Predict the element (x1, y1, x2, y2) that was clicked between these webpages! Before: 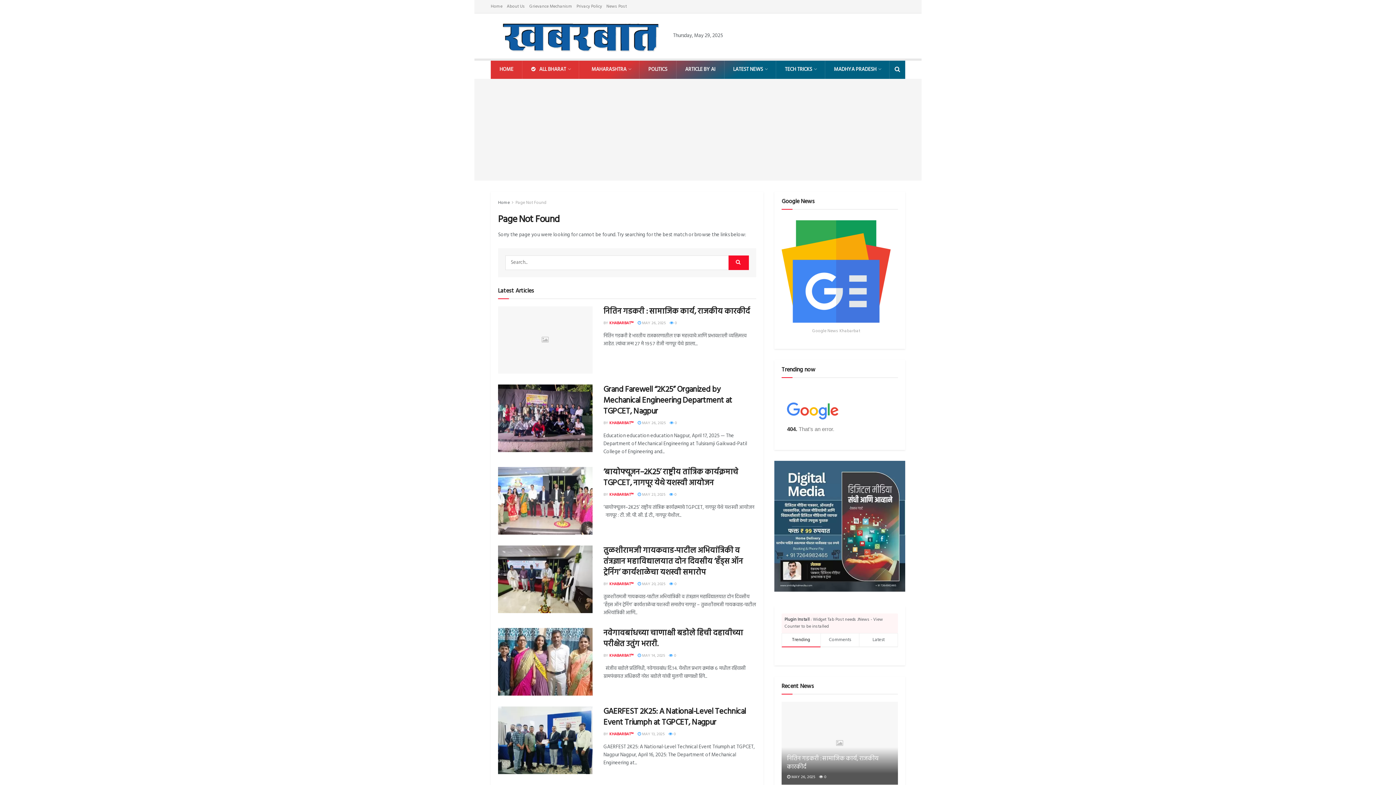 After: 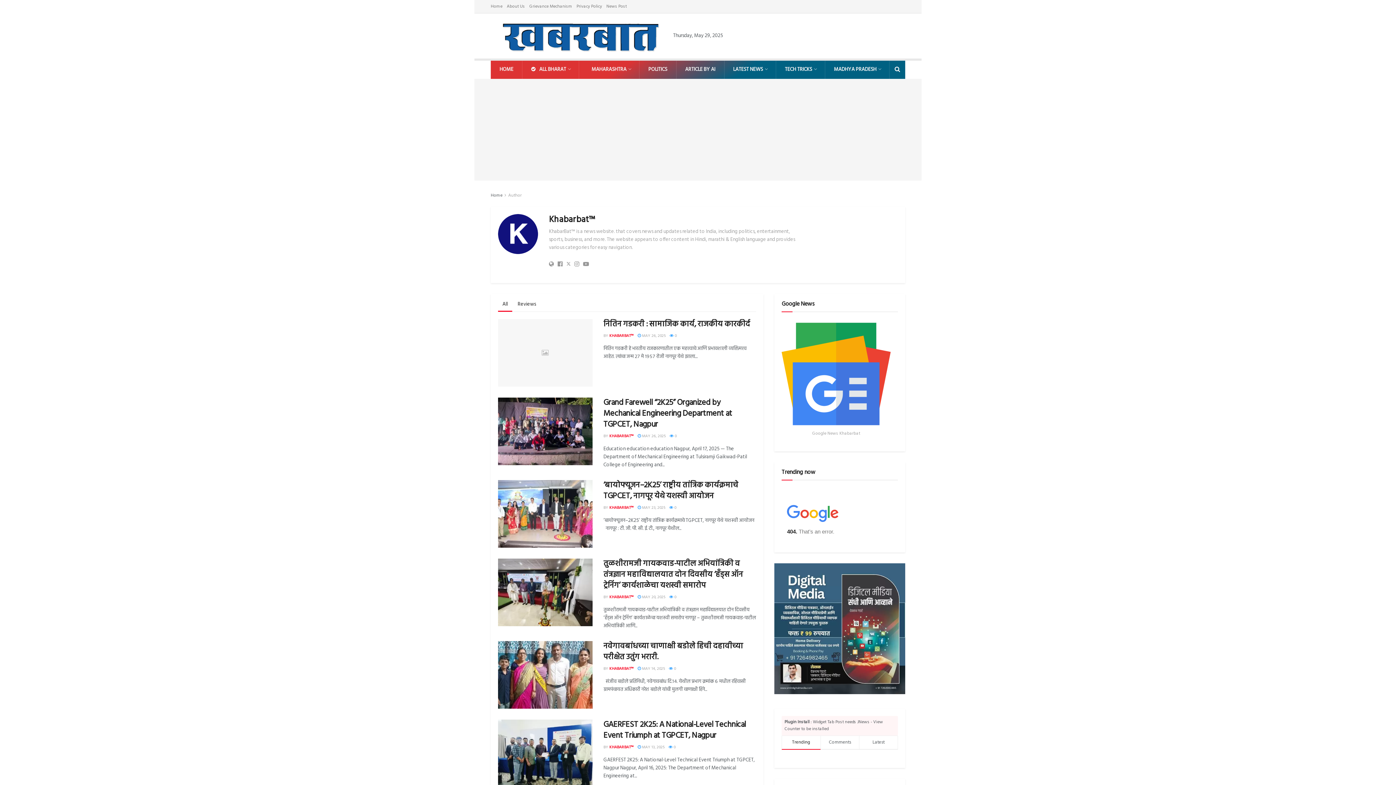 Action: label: KHABARBAT™ bbox: (609, 731, 633, 737)